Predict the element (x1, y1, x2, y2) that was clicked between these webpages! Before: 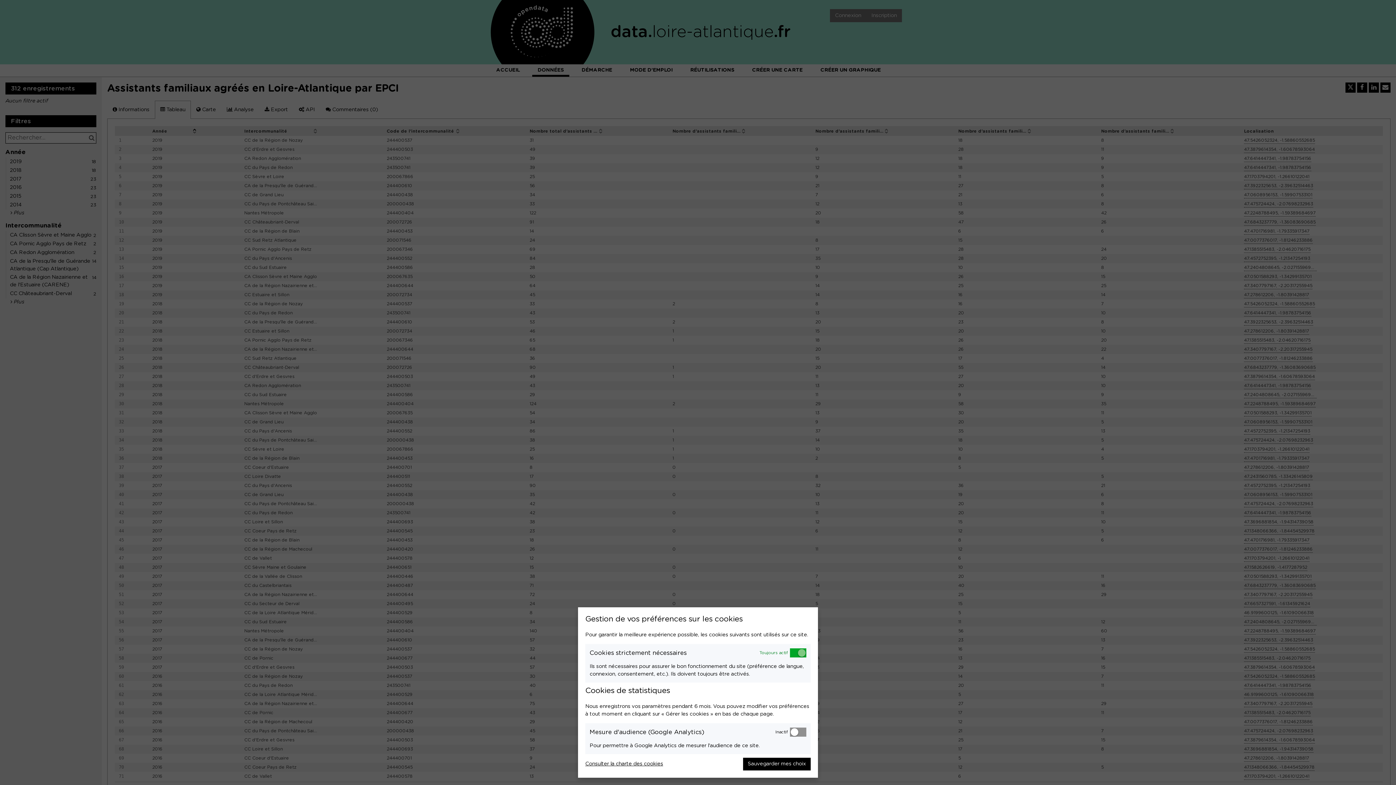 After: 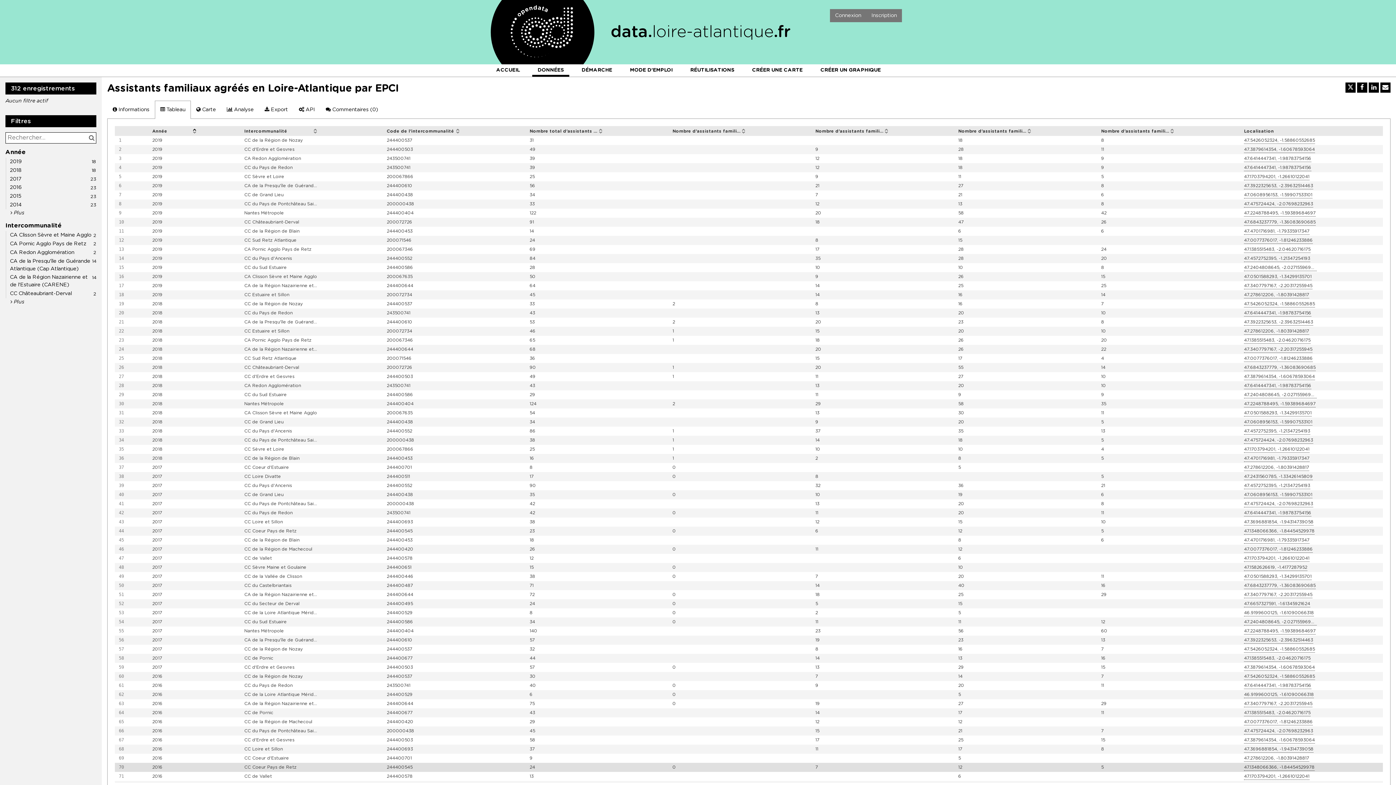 Action: bbox: (743, 758, 810, 770) label: Sauvegarder mes choix